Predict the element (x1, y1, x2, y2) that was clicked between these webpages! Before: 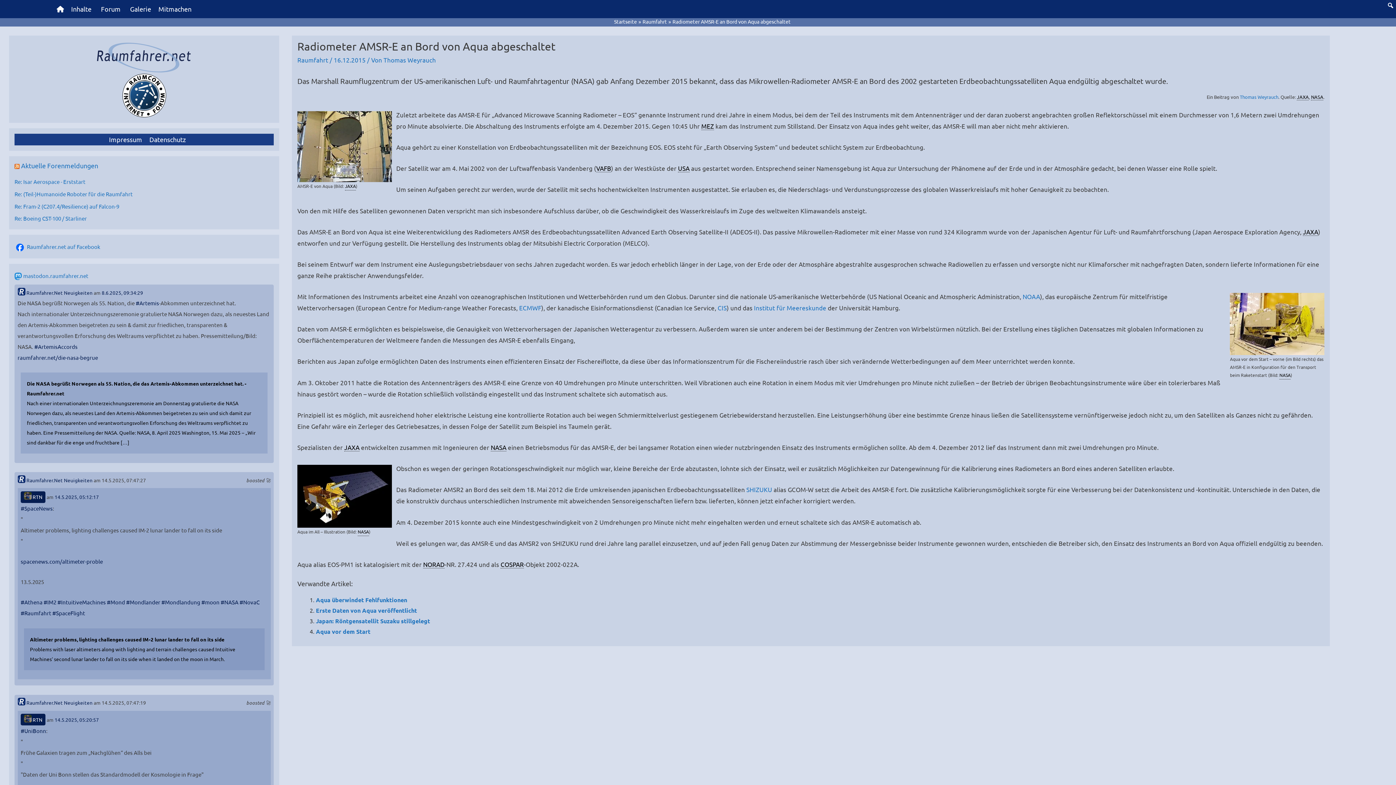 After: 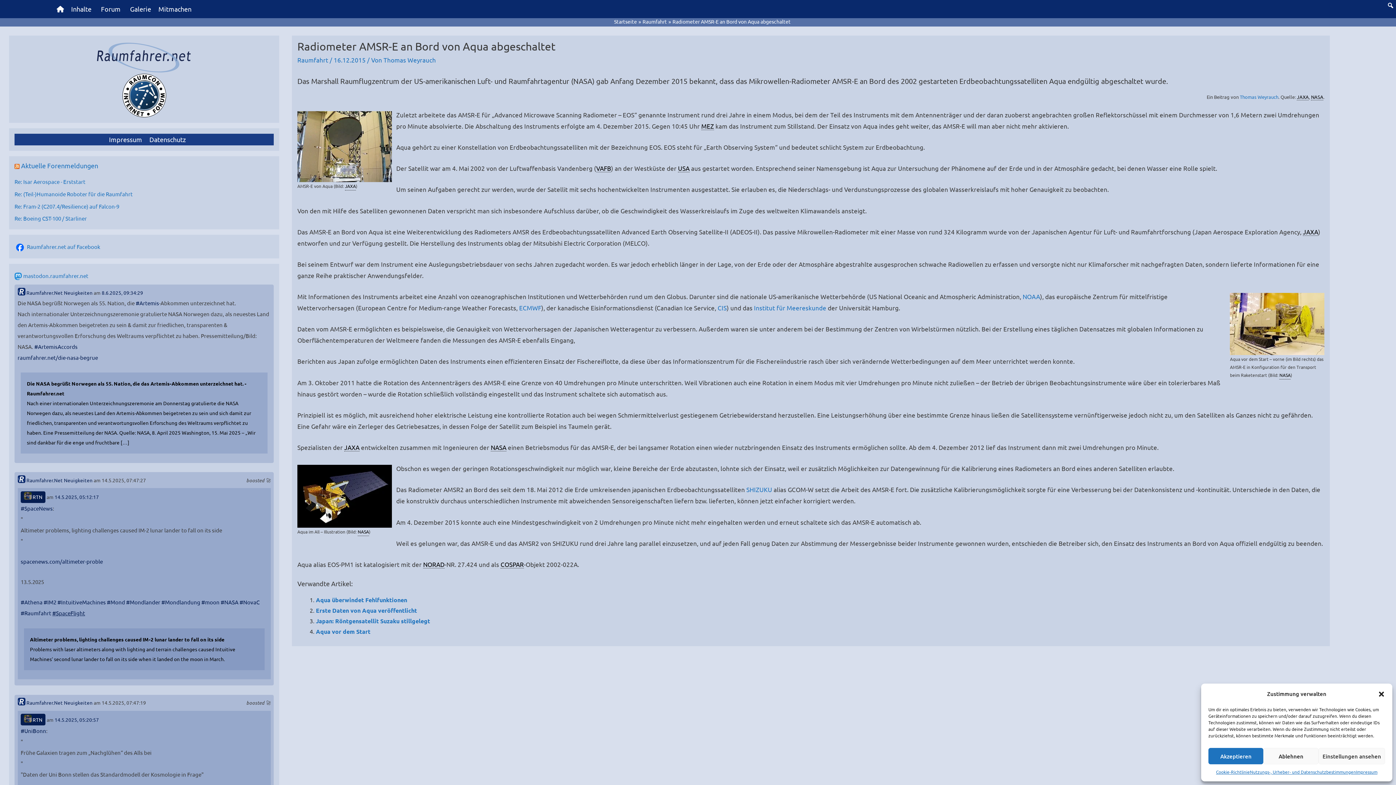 Action: label: #SpaceFlight bbox: (52, 609, 85, 616)